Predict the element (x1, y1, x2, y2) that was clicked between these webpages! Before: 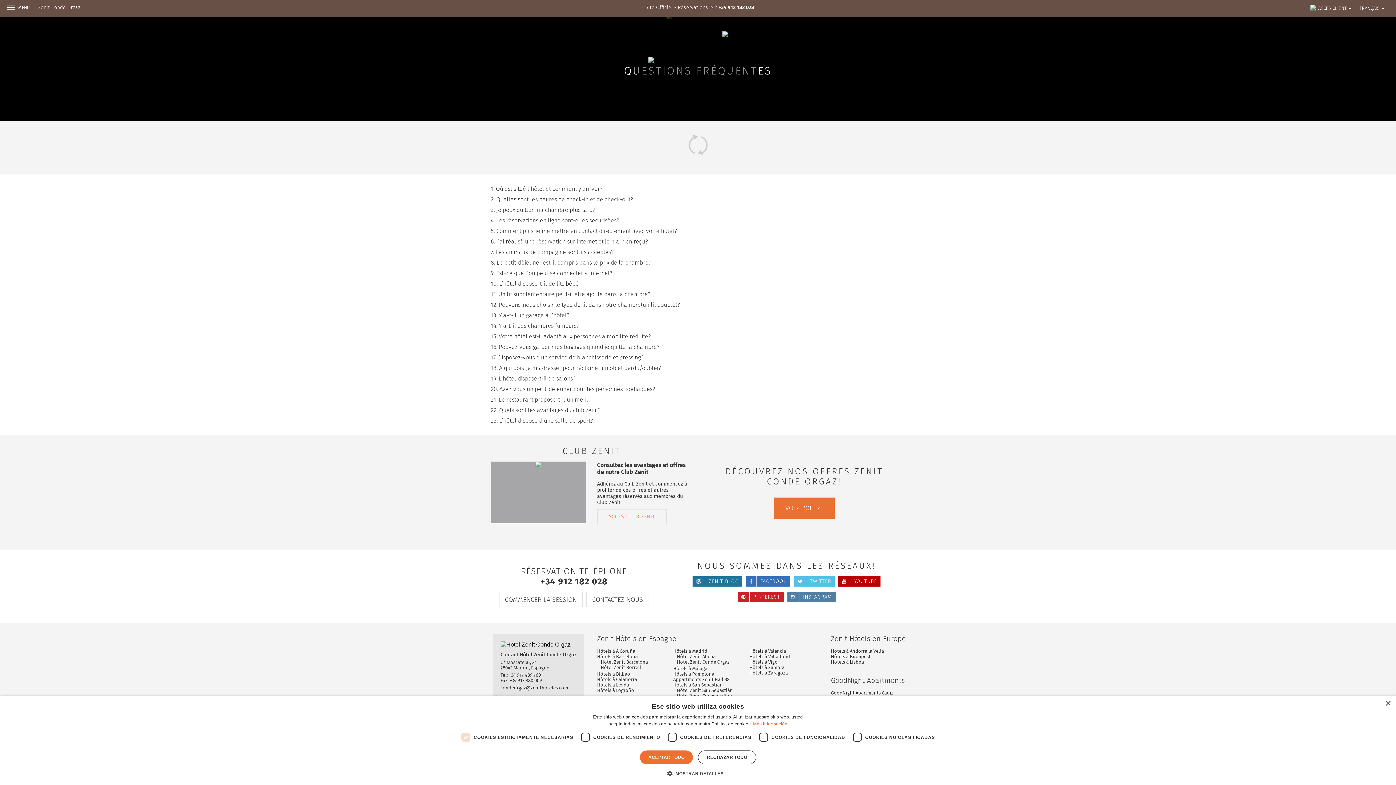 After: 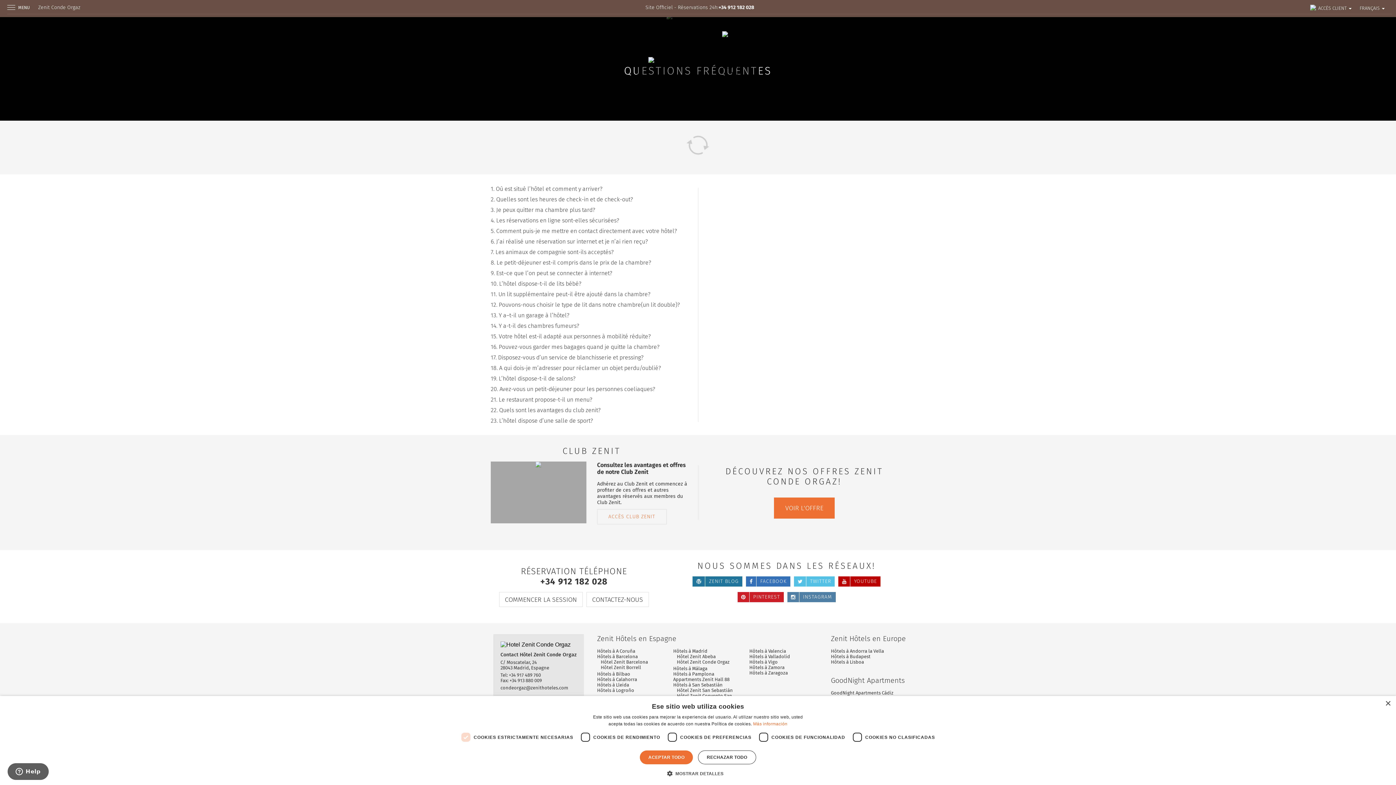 Action: bbox: (540, 576, 607, 586) label: +34 912 182 028